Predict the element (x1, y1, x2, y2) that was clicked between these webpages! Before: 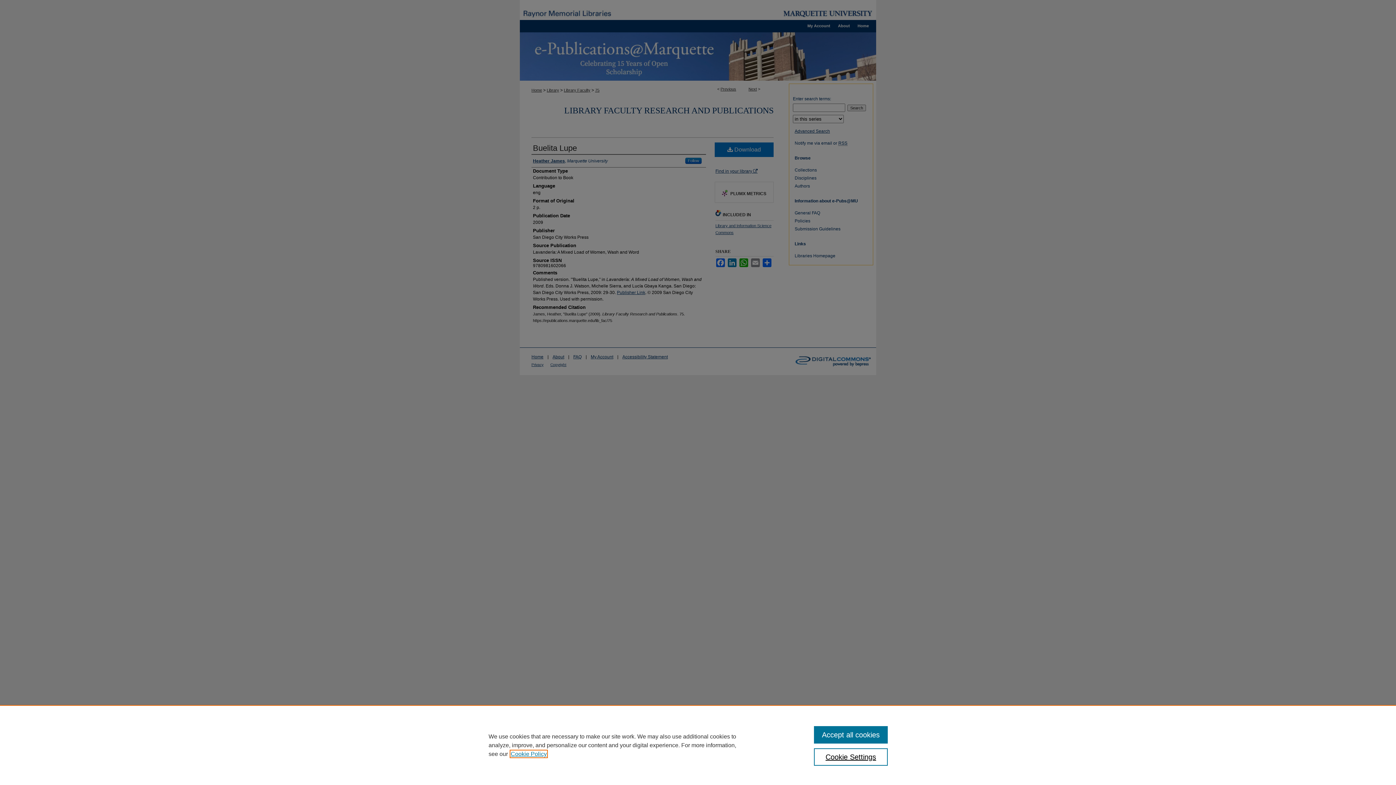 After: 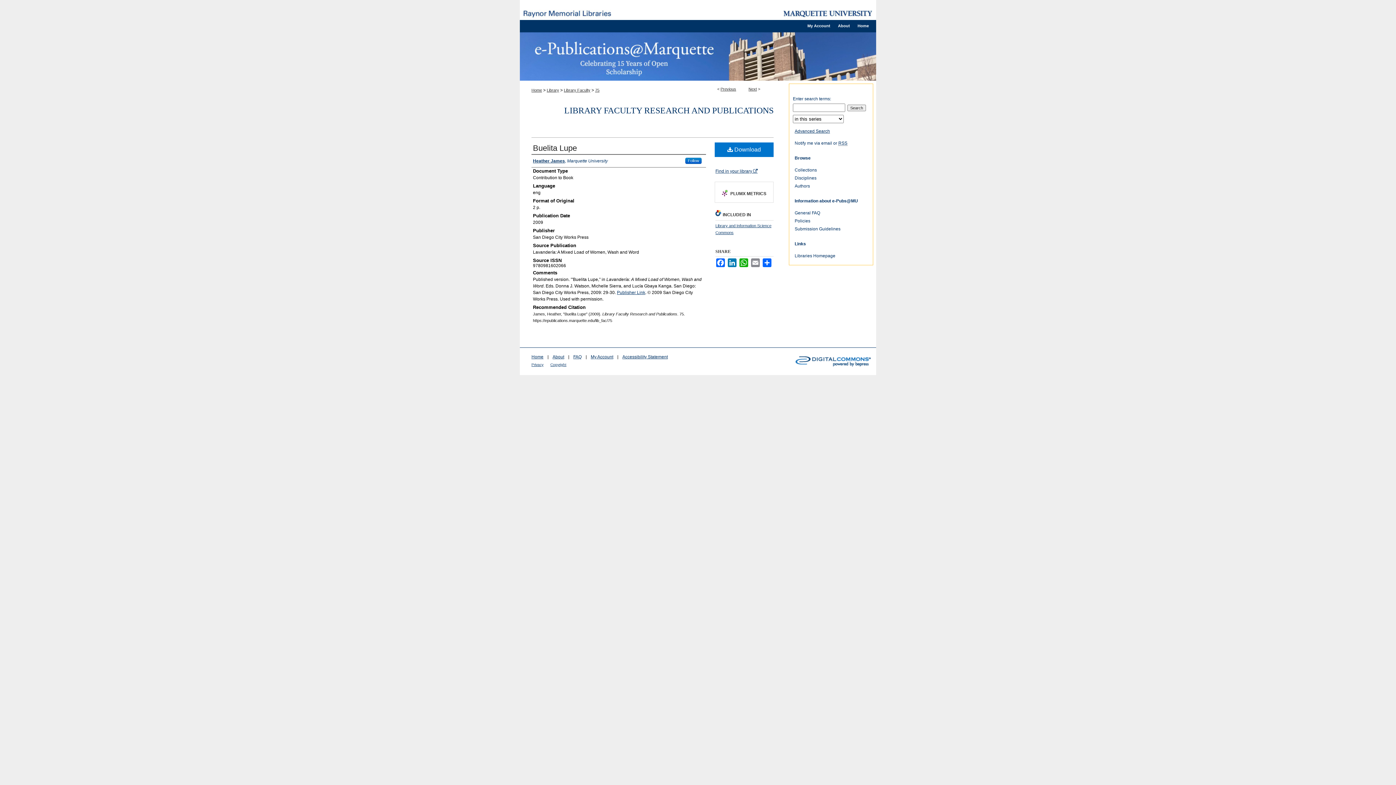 Action: label: Accept all cookies bbox: (814, 726, 887, 744)